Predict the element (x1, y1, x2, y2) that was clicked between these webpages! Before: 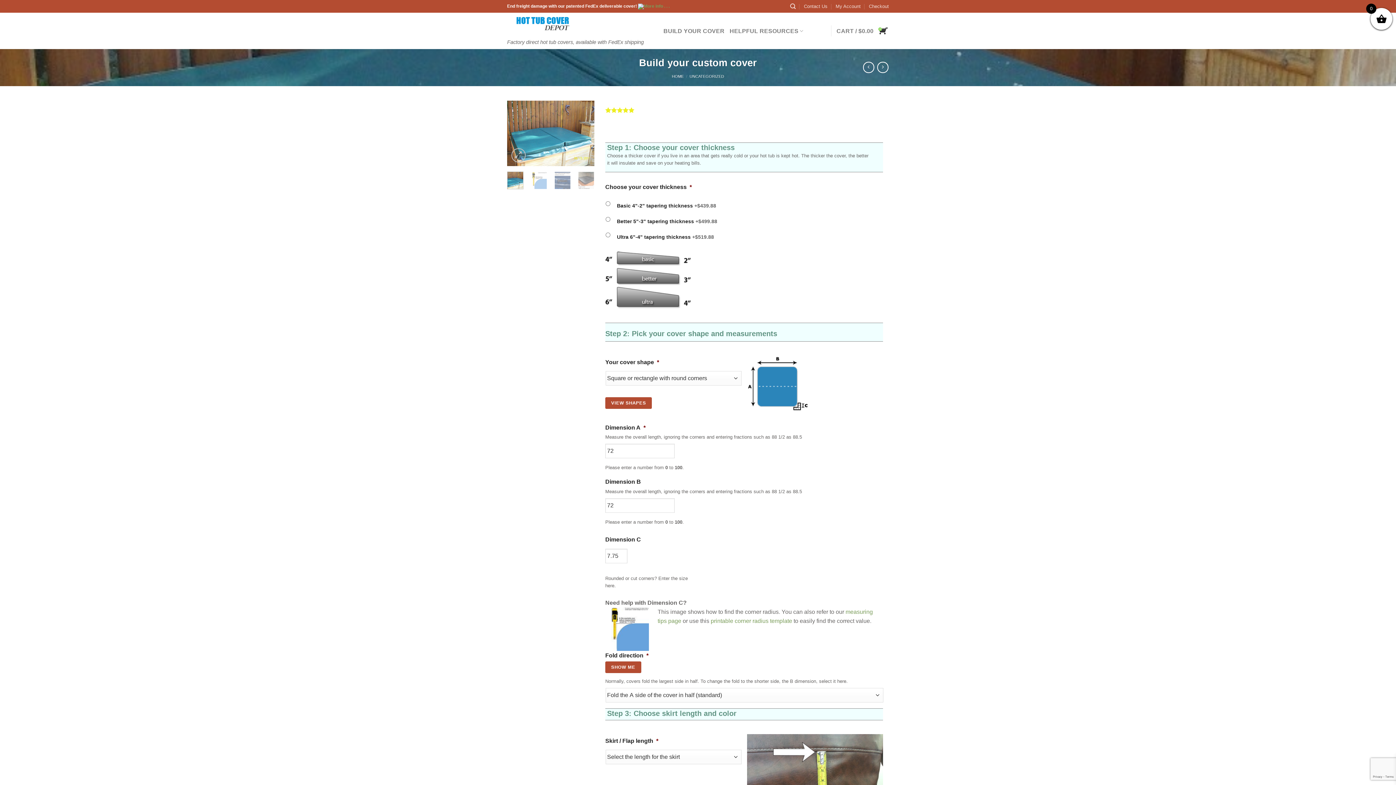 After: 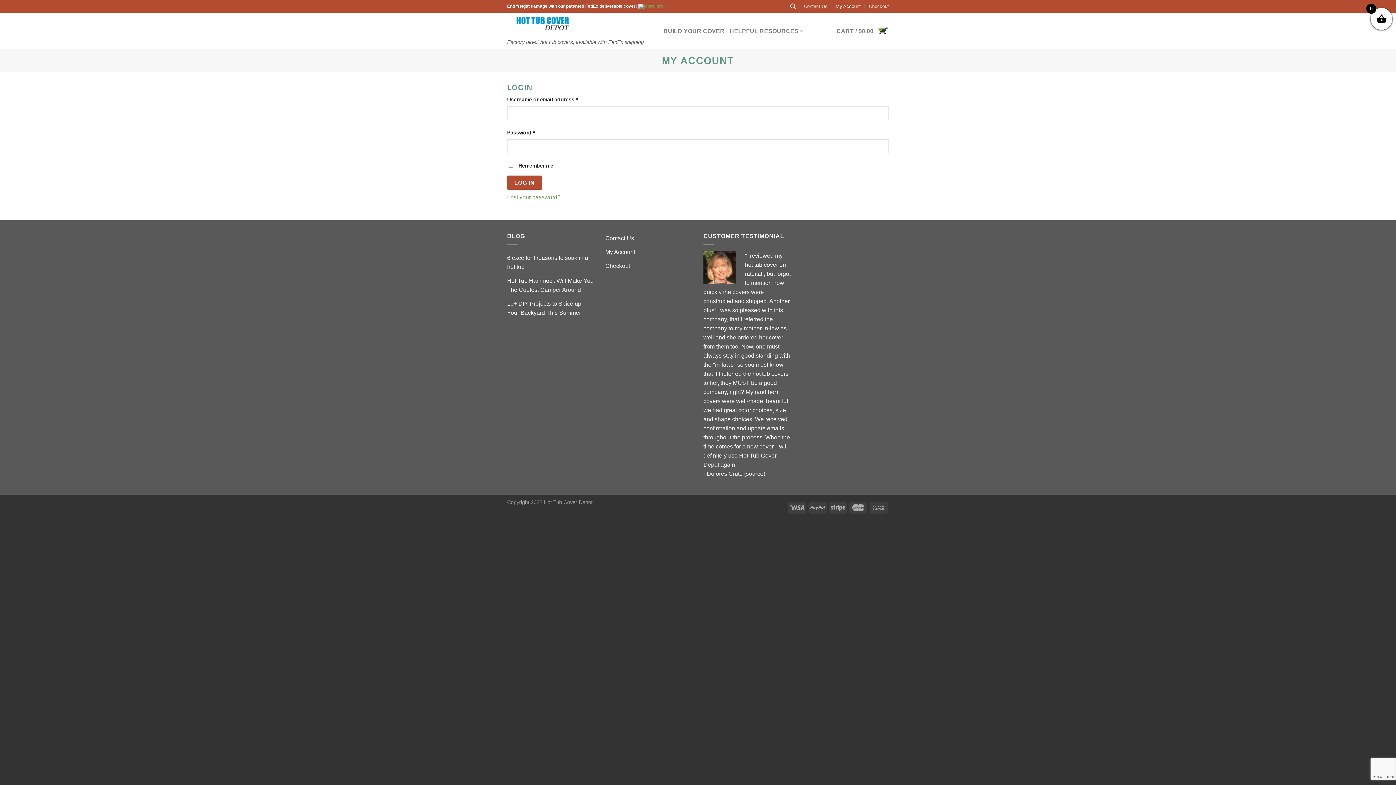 Action: label: My Account bbox: (835, 1, 860, 11)